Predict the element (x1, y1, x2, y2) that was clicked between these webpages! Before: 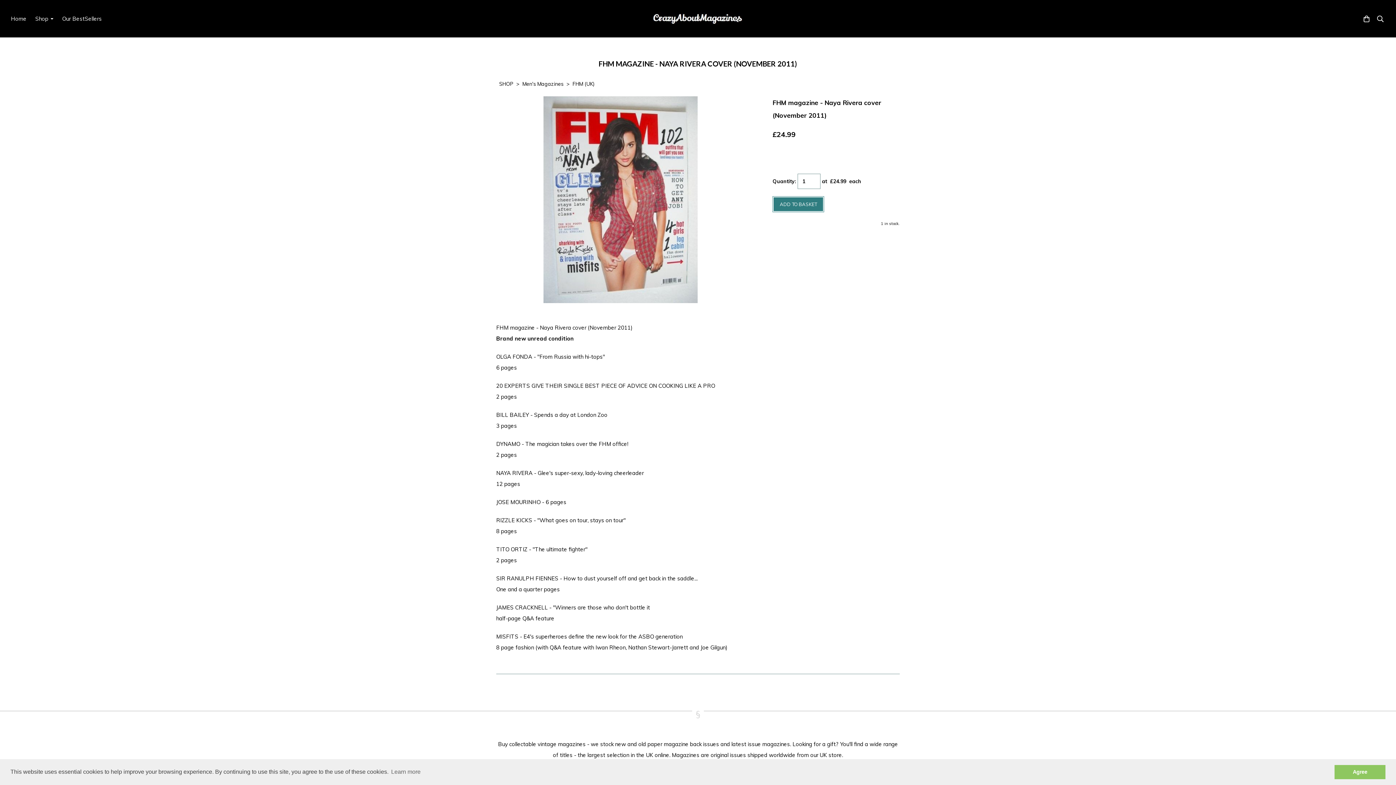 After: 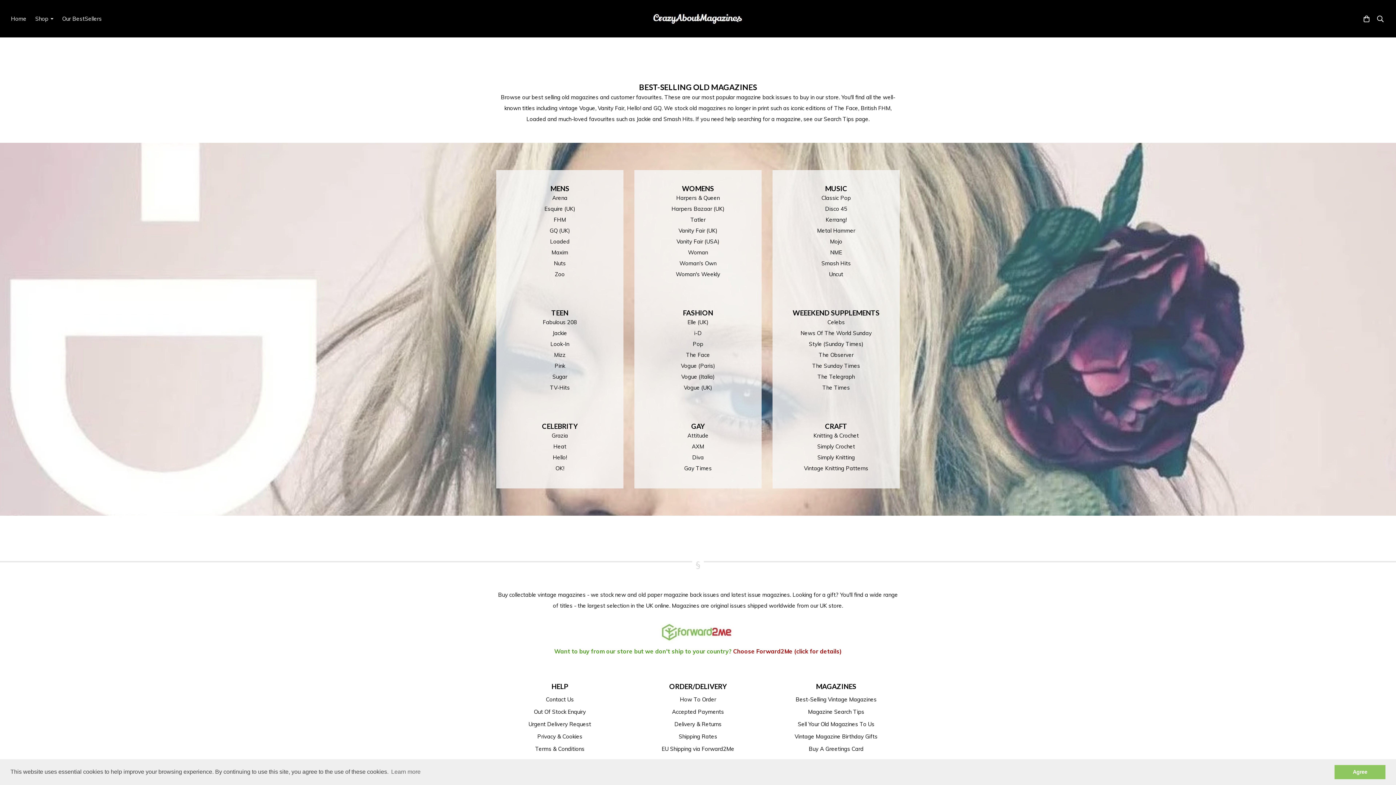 Action: bbox: (57, 10, 106, 26) label: Our BestSellers